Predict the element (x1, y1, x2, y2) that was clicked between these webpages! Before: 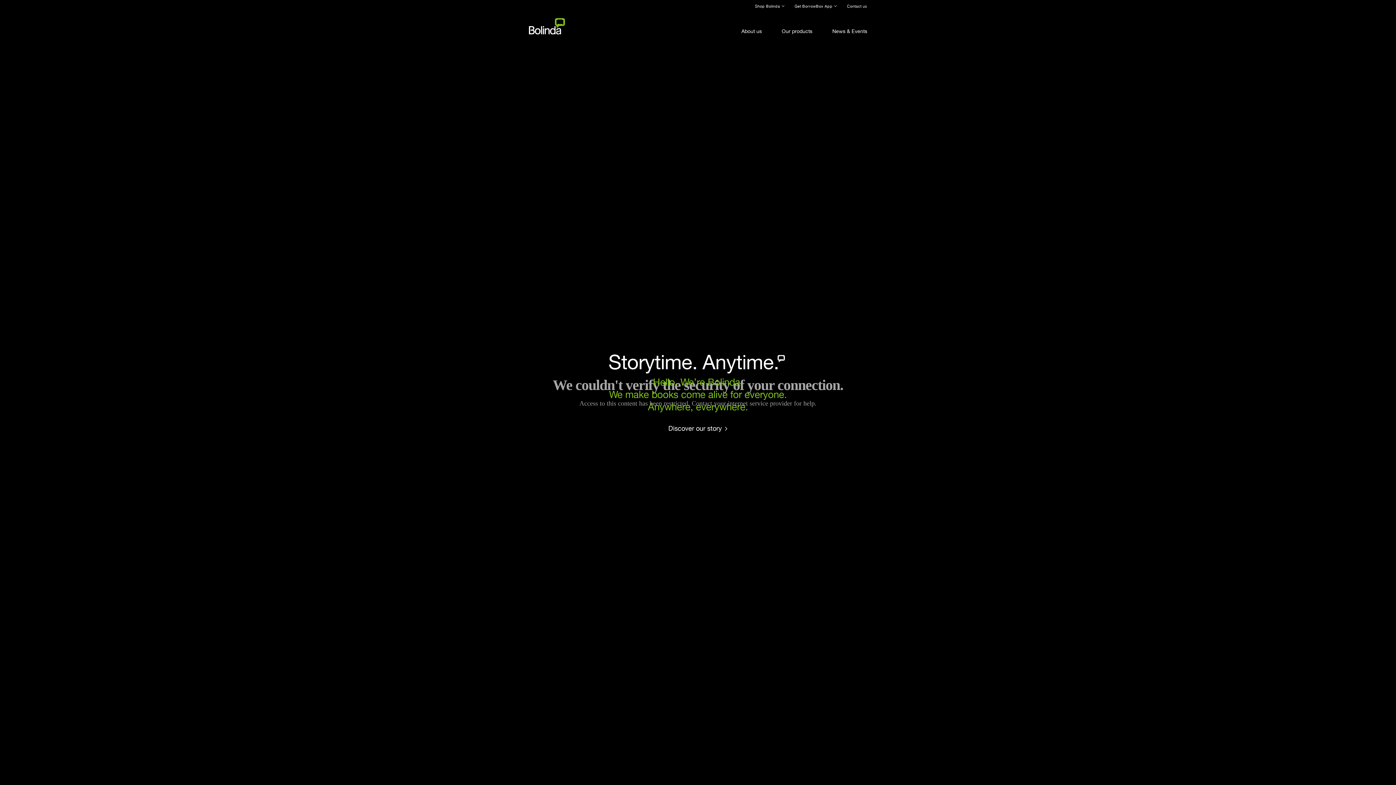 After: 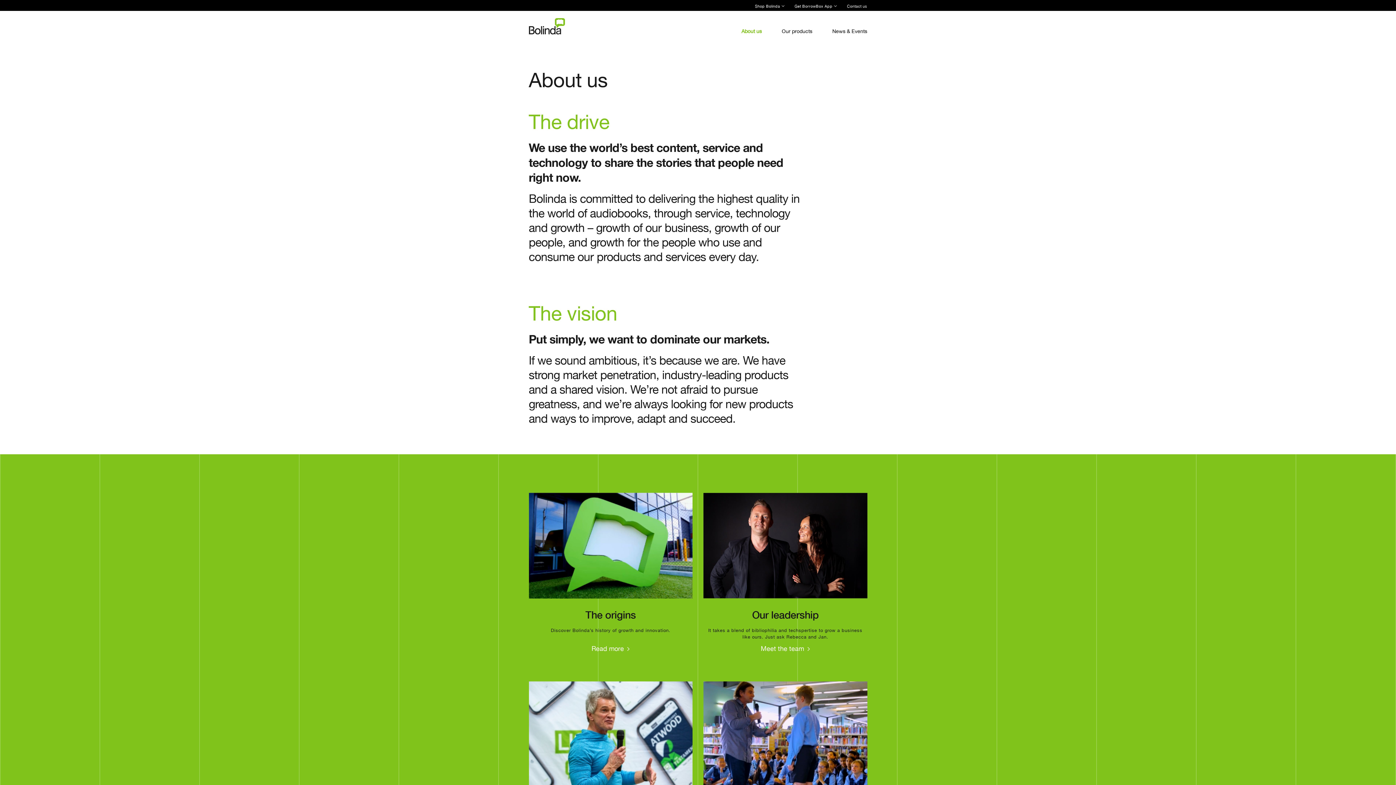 Action: label: About us bbox: (741, 22, 761, 34)